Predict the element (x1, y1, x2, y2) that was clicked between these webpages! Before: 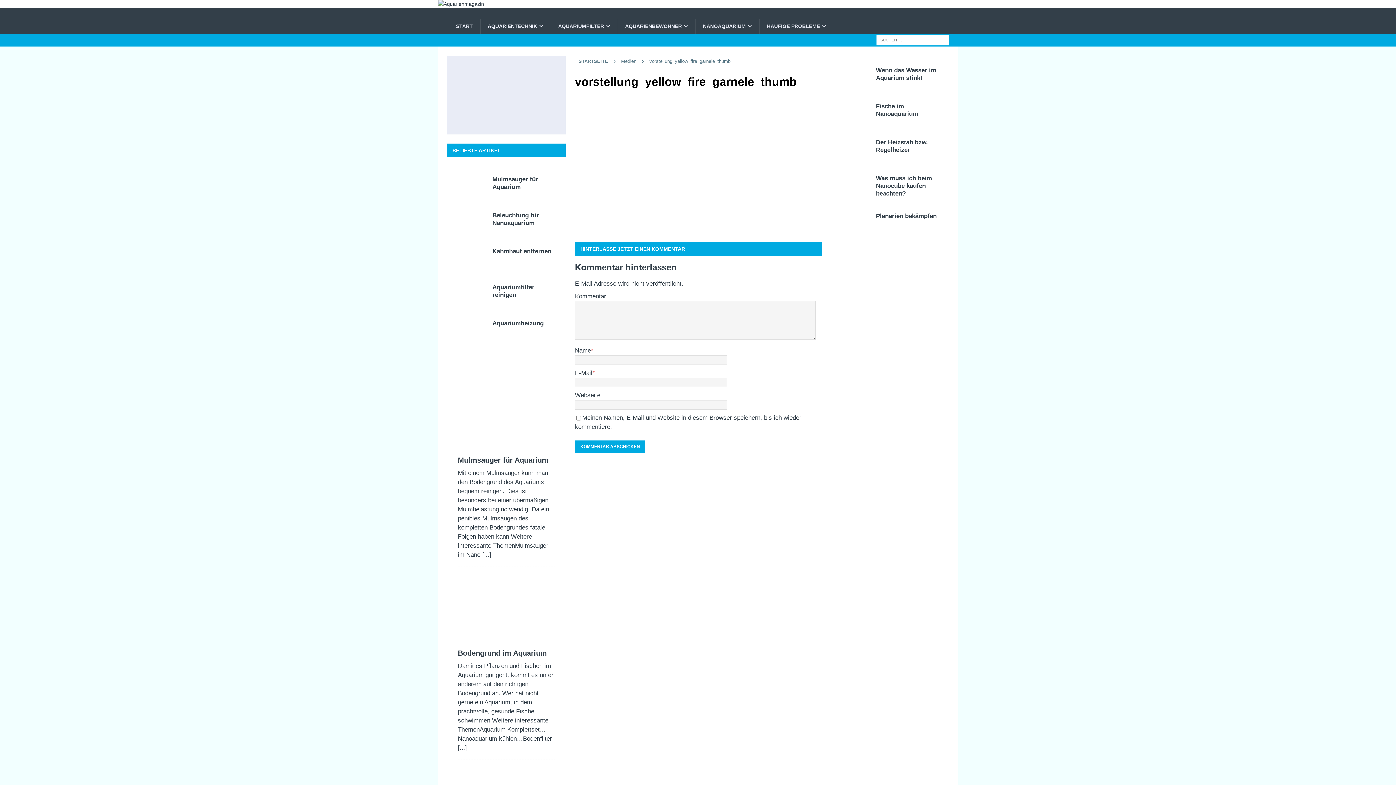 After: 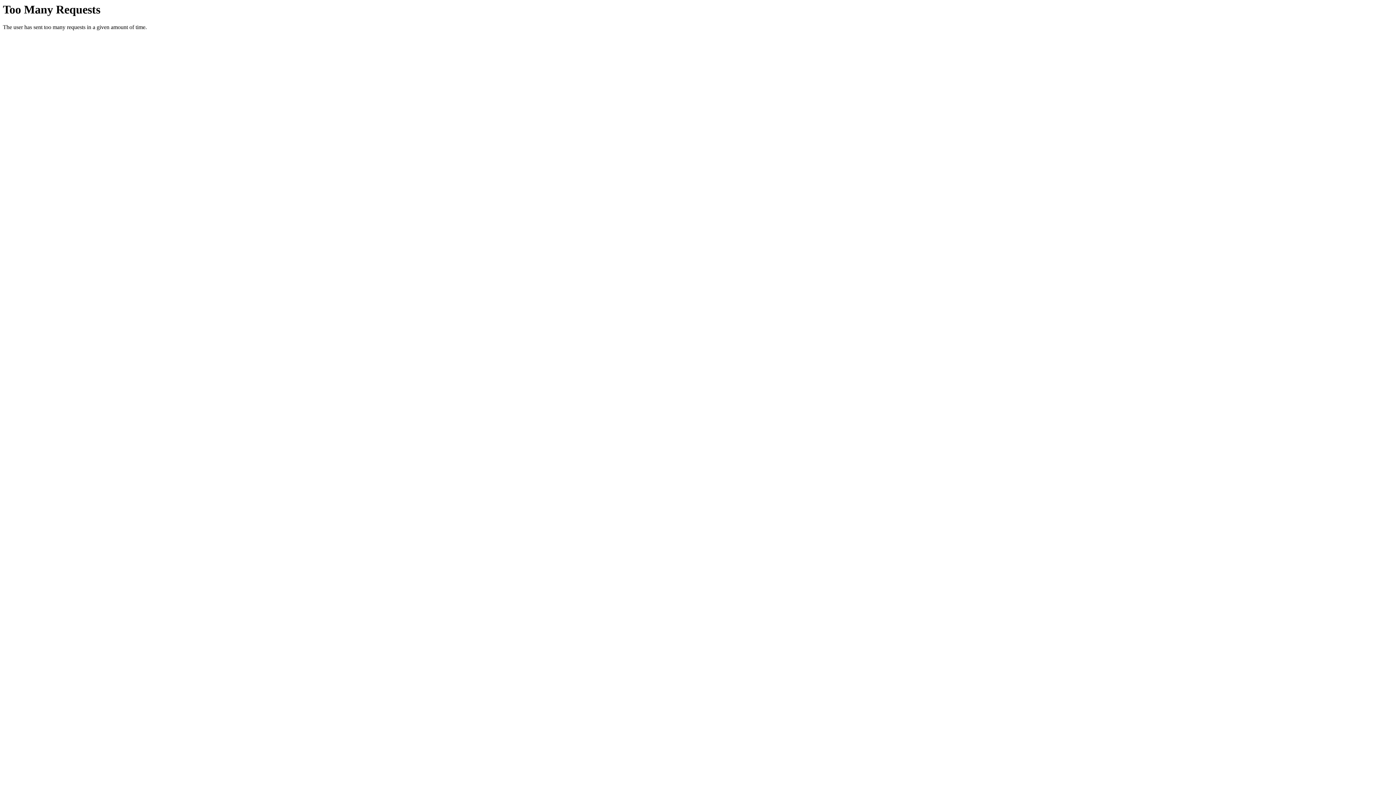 Action: bbox: (458, 247, 487, 268)